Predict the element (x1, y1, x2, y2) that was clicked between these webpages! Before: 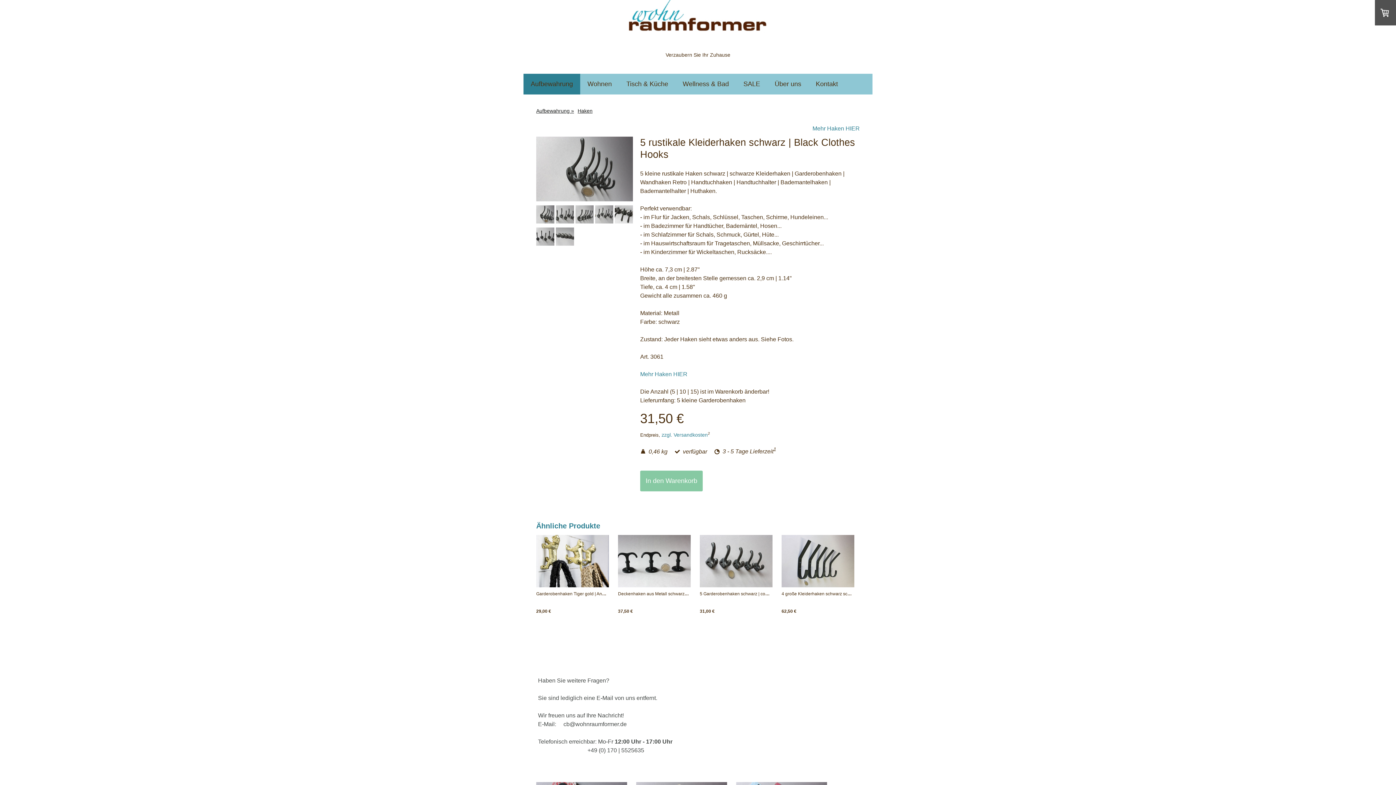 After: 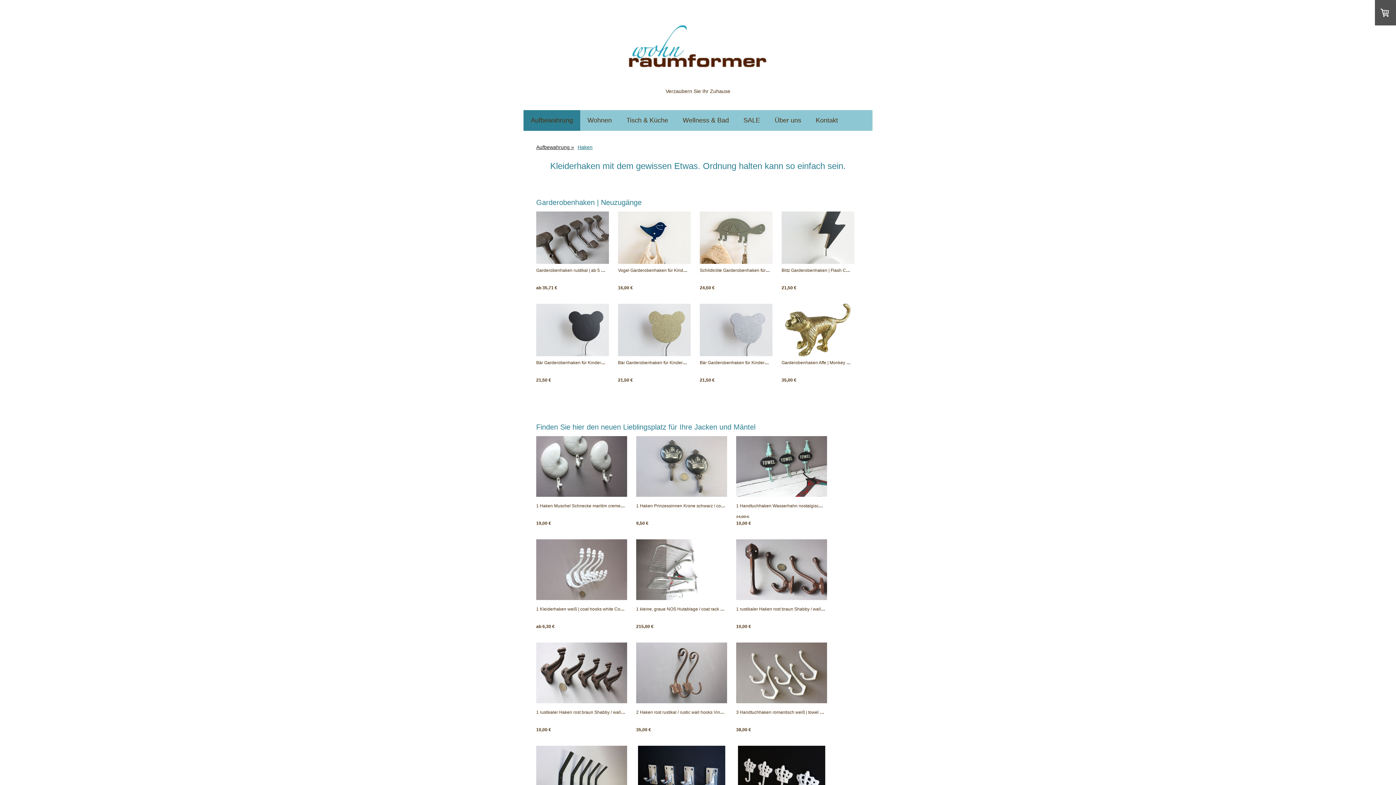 Action: bbox: (640, 371, 687, 377) label: Mehr Haken HIER